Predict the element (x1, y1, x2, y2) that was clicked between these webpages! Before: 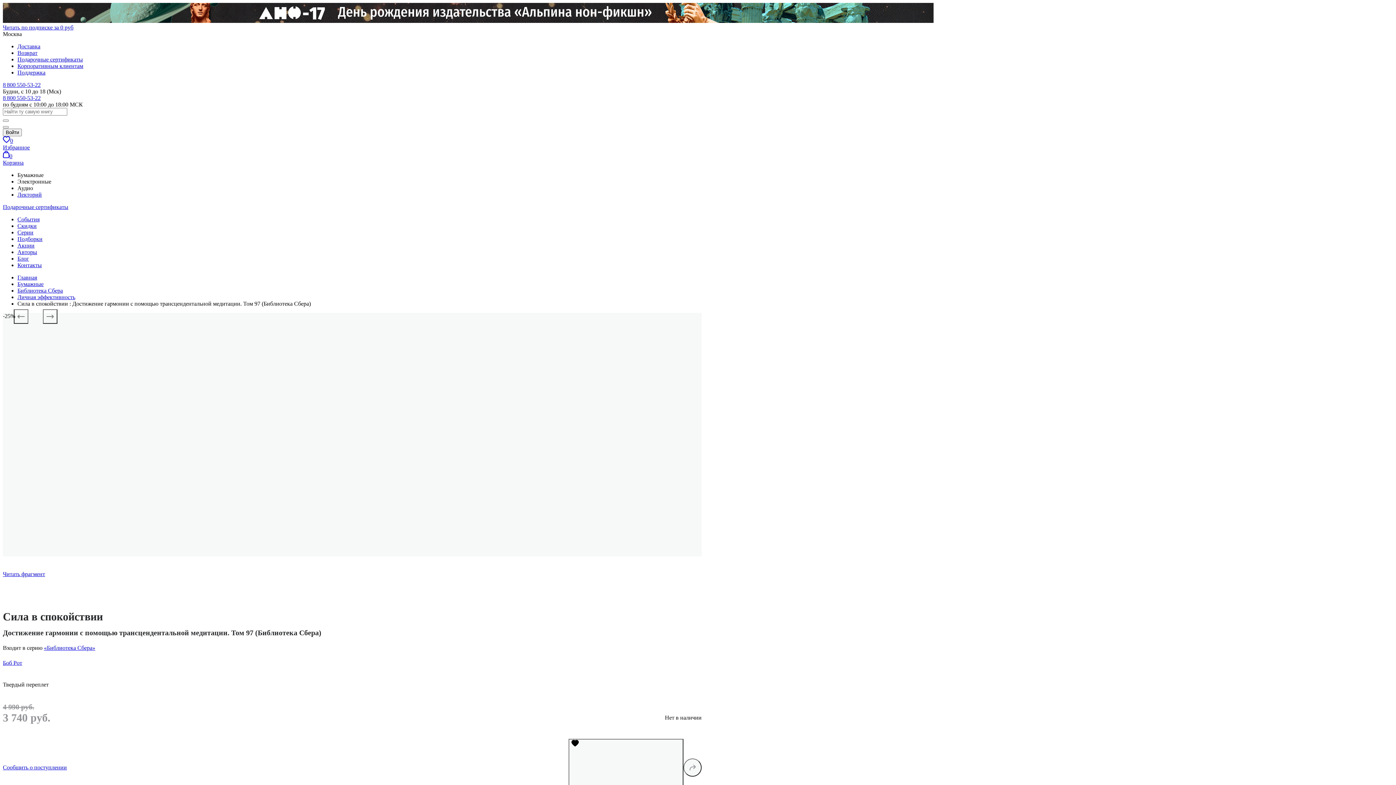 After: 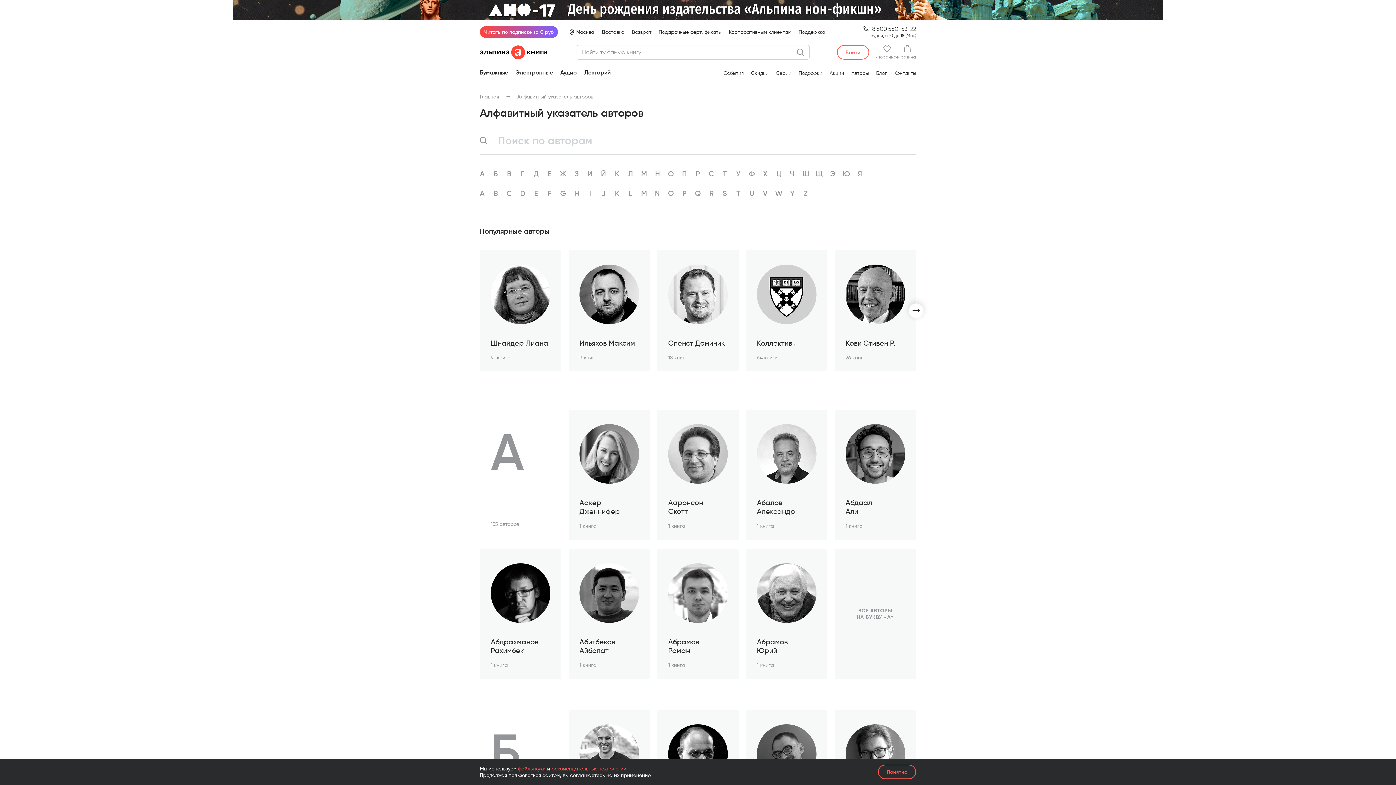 Action: bbox: (17, 248, 37, 255) label: Авторы